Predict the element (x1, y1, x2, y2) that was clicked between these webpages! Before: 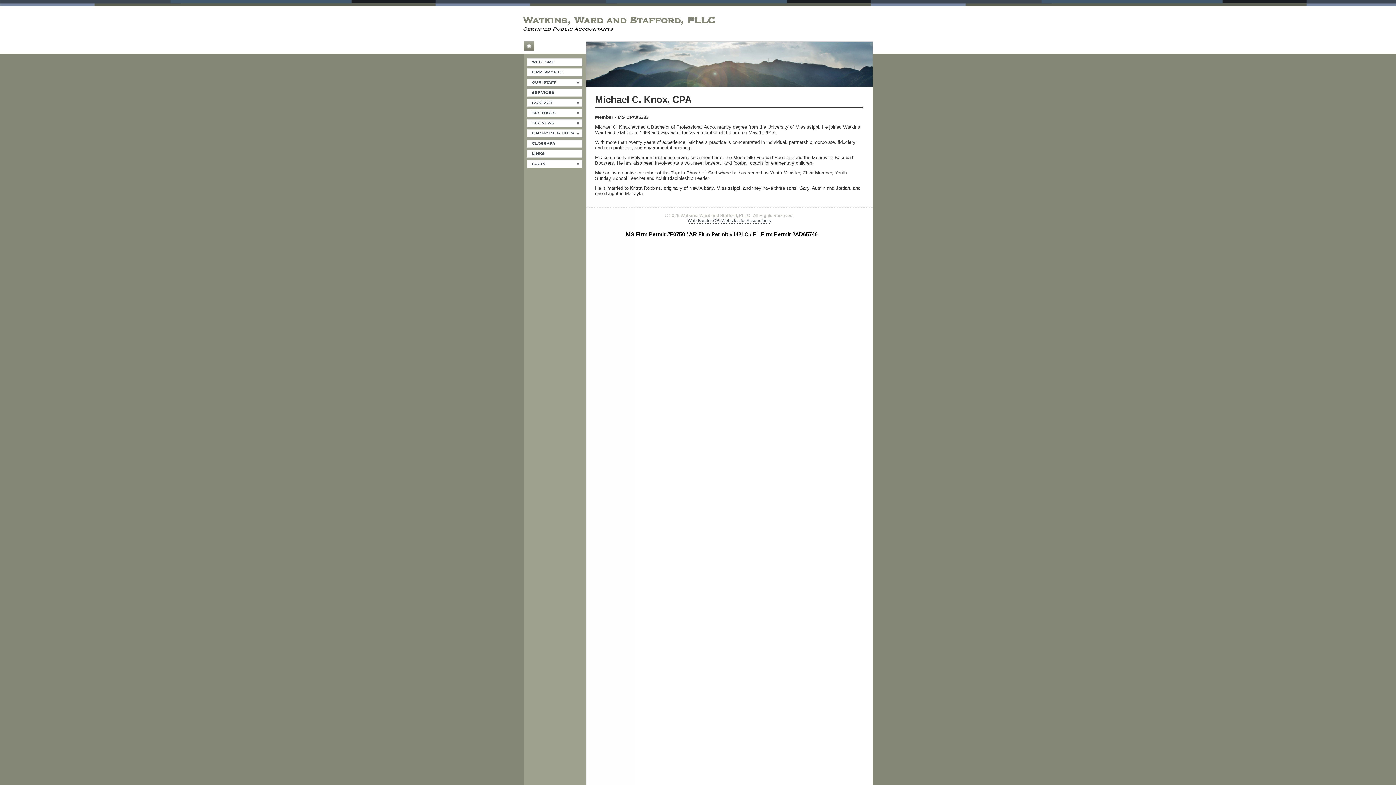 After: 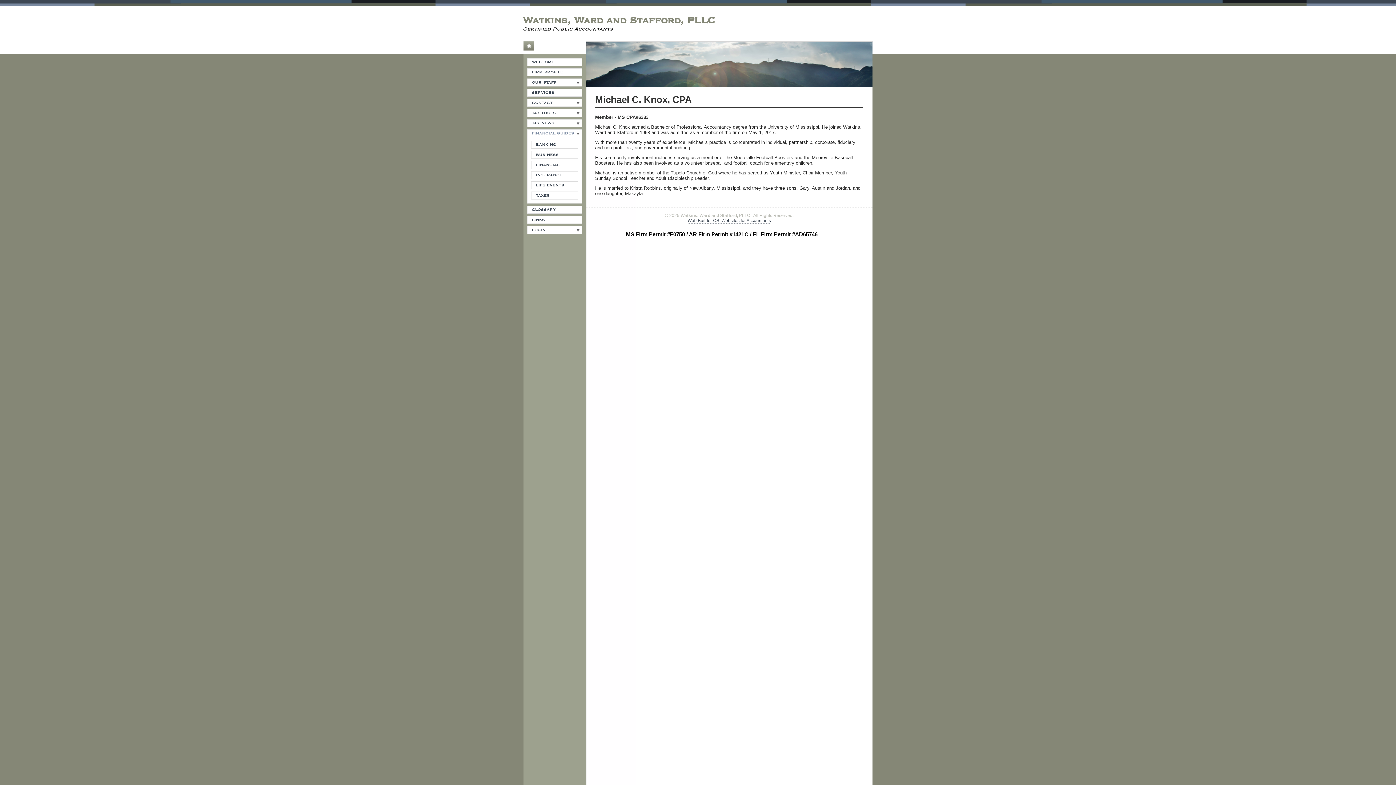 Action: bbox: (527, 129, 582, 137) label: FINANCIAL GUIDES